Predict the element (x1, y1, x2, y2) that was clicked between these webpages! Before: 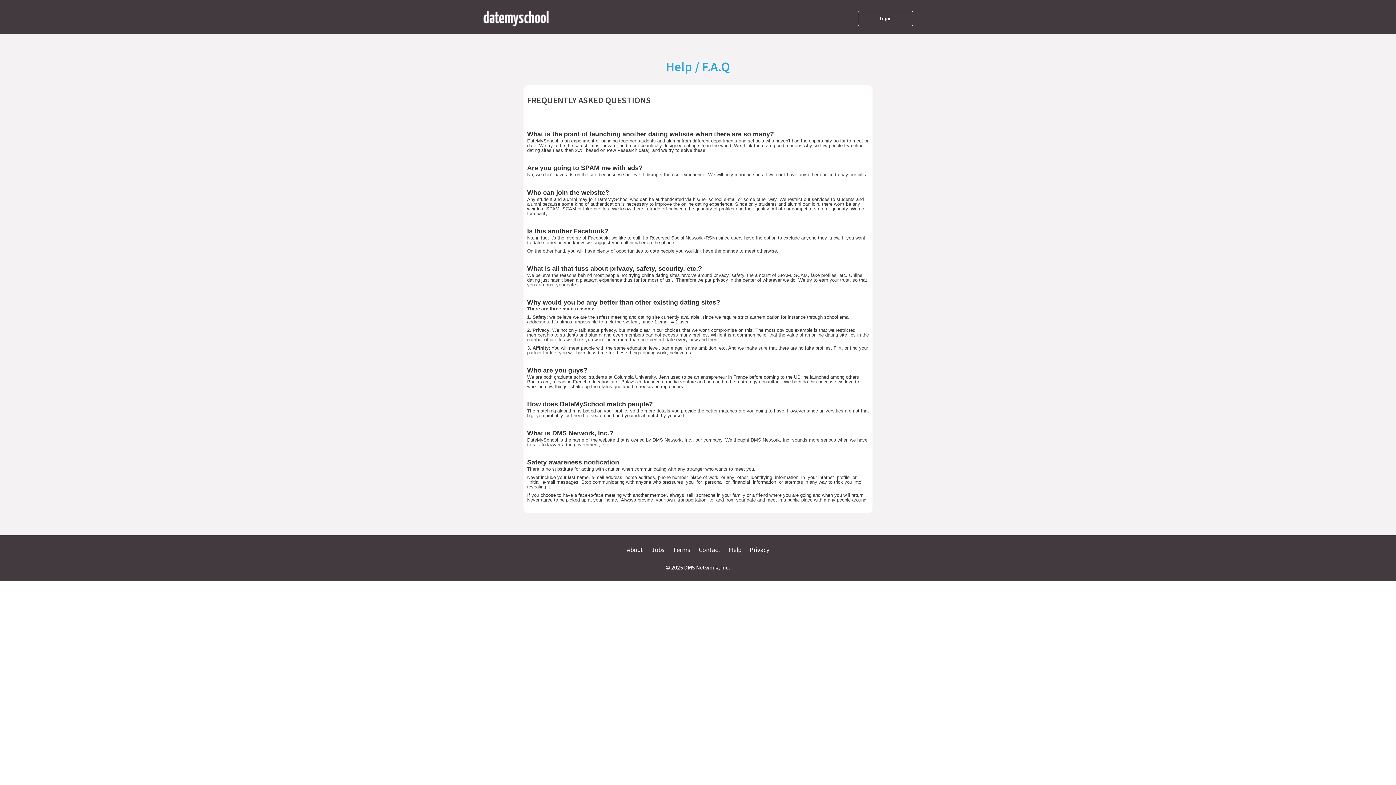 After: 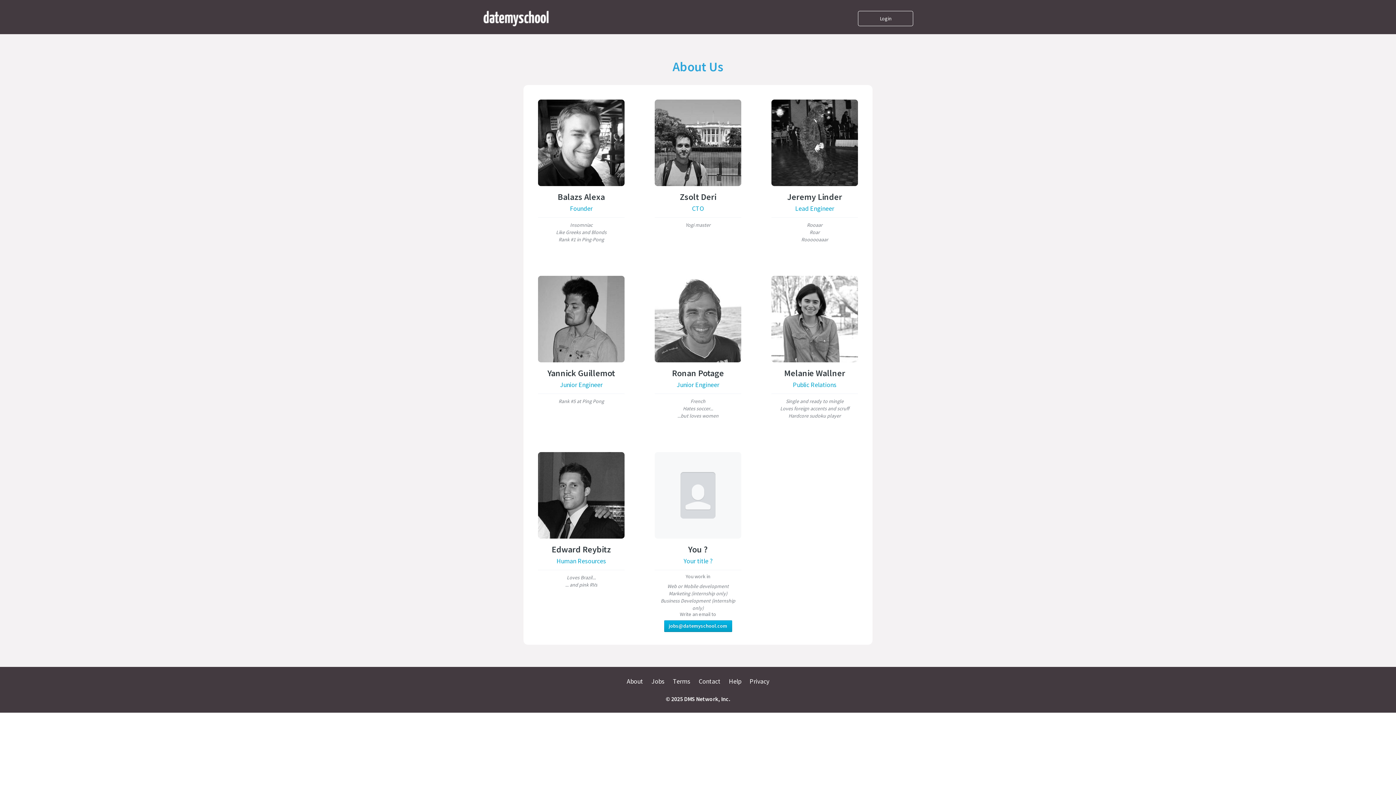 Action: label: About bbox: (626, 545, 643, 554)